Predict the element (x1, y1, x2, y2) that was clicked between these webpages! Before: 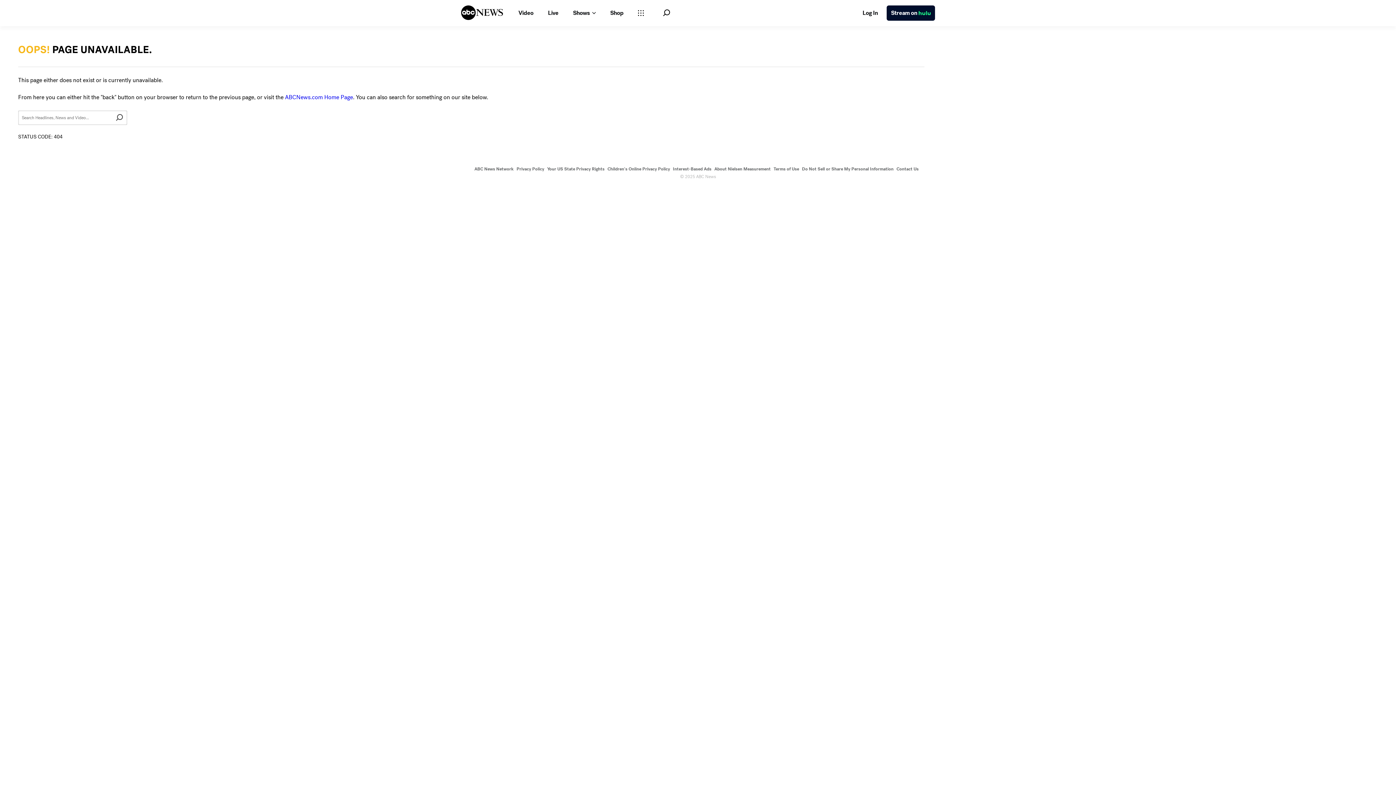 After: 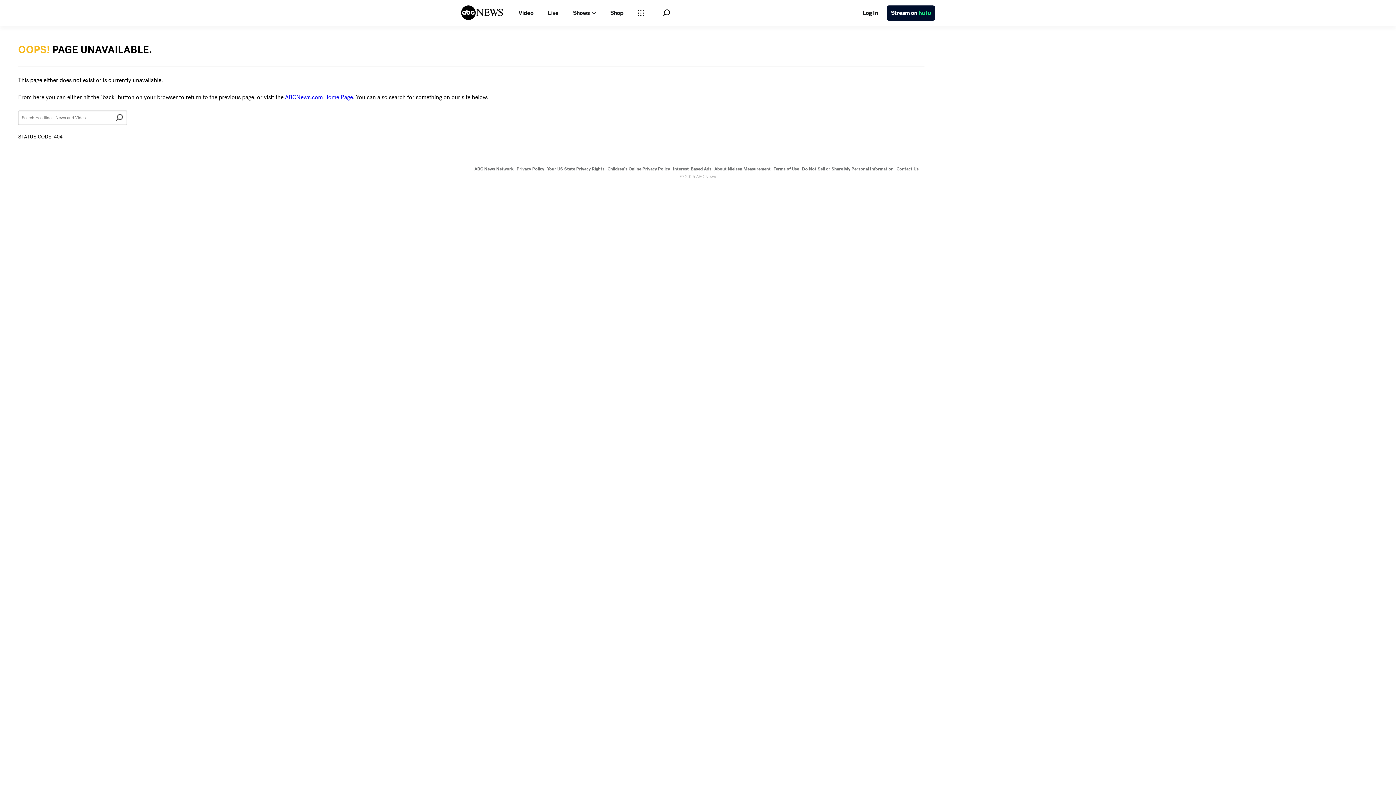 Action: bbox: (673, 166, 711, 172) label: Interest-Based Ads